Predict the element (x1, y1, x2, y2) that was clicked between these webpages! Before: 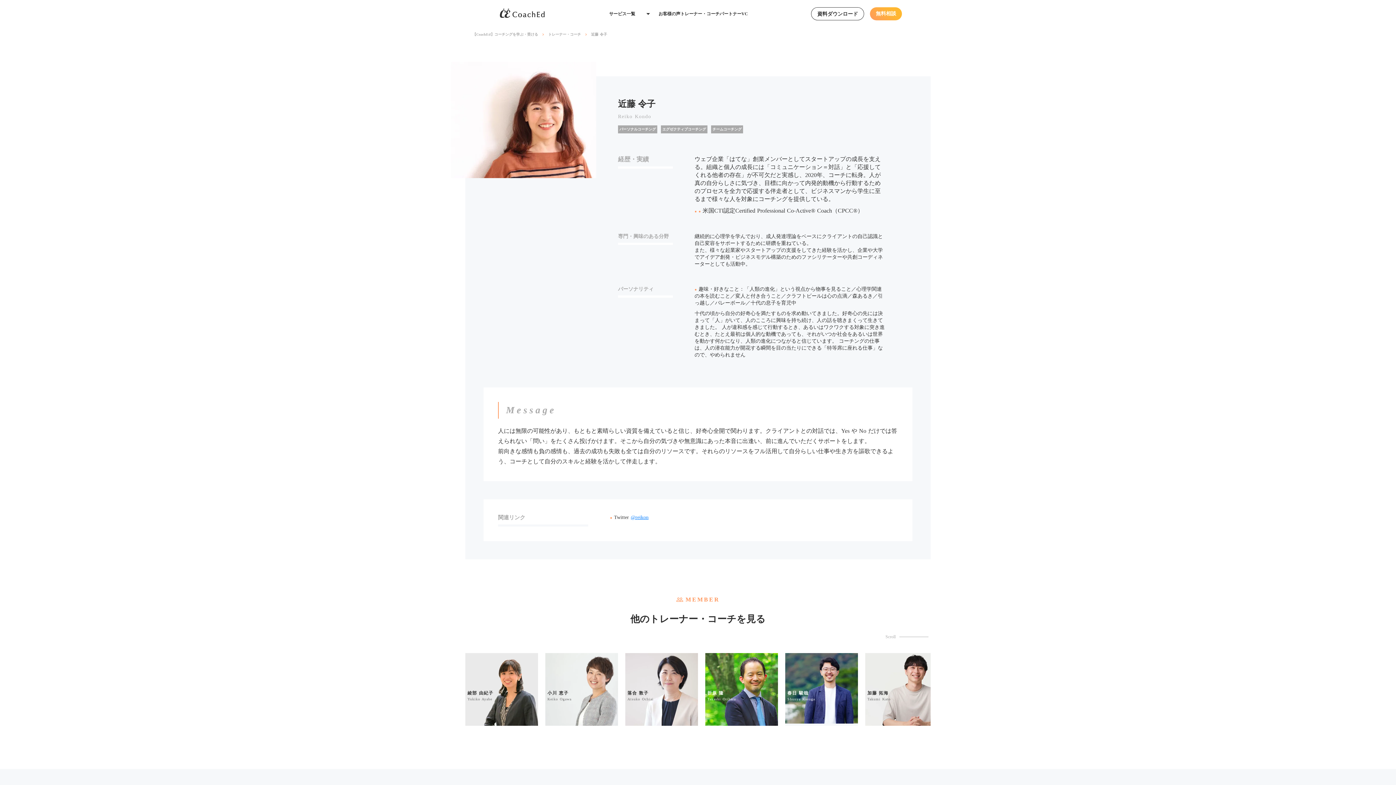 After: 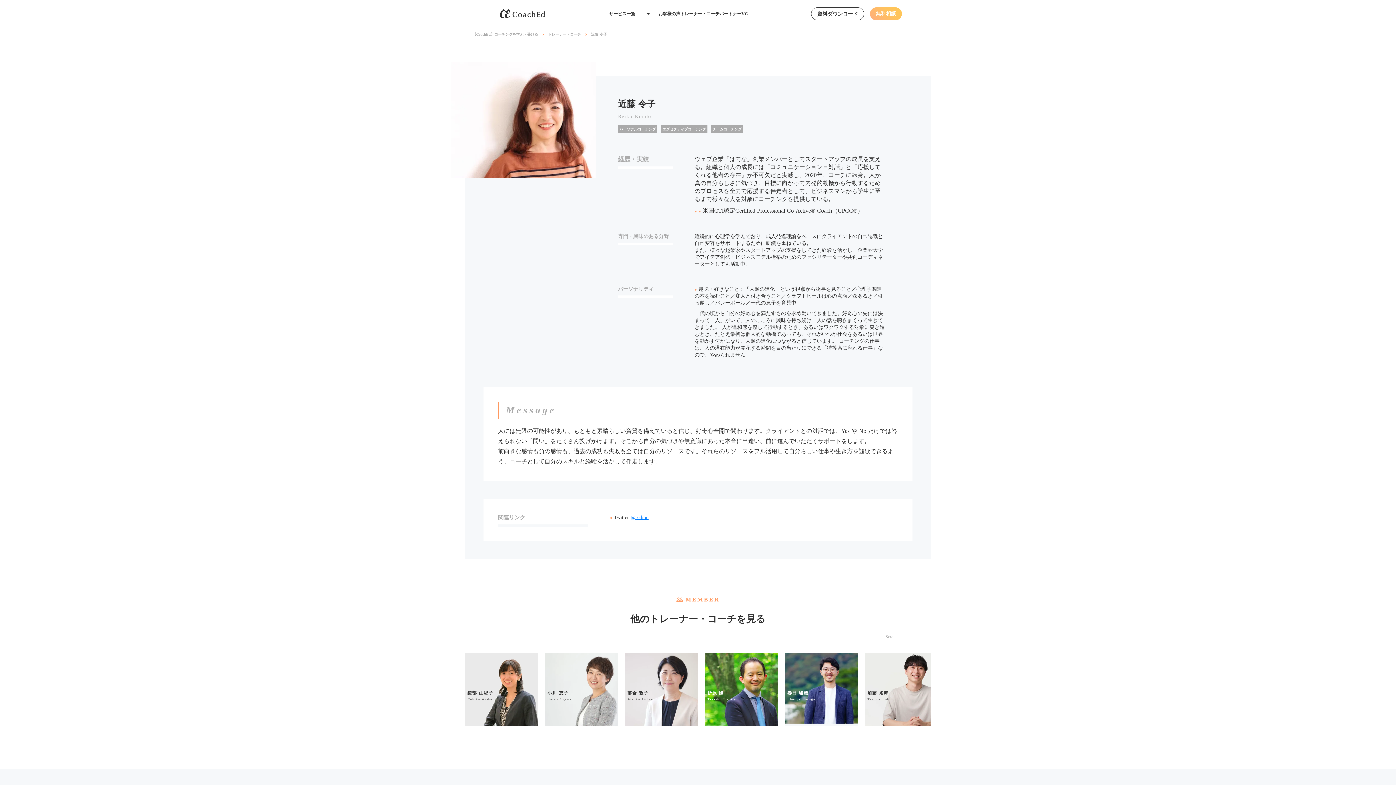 Action: label: 無料相談 bbox: (870, 7, 902, 20)